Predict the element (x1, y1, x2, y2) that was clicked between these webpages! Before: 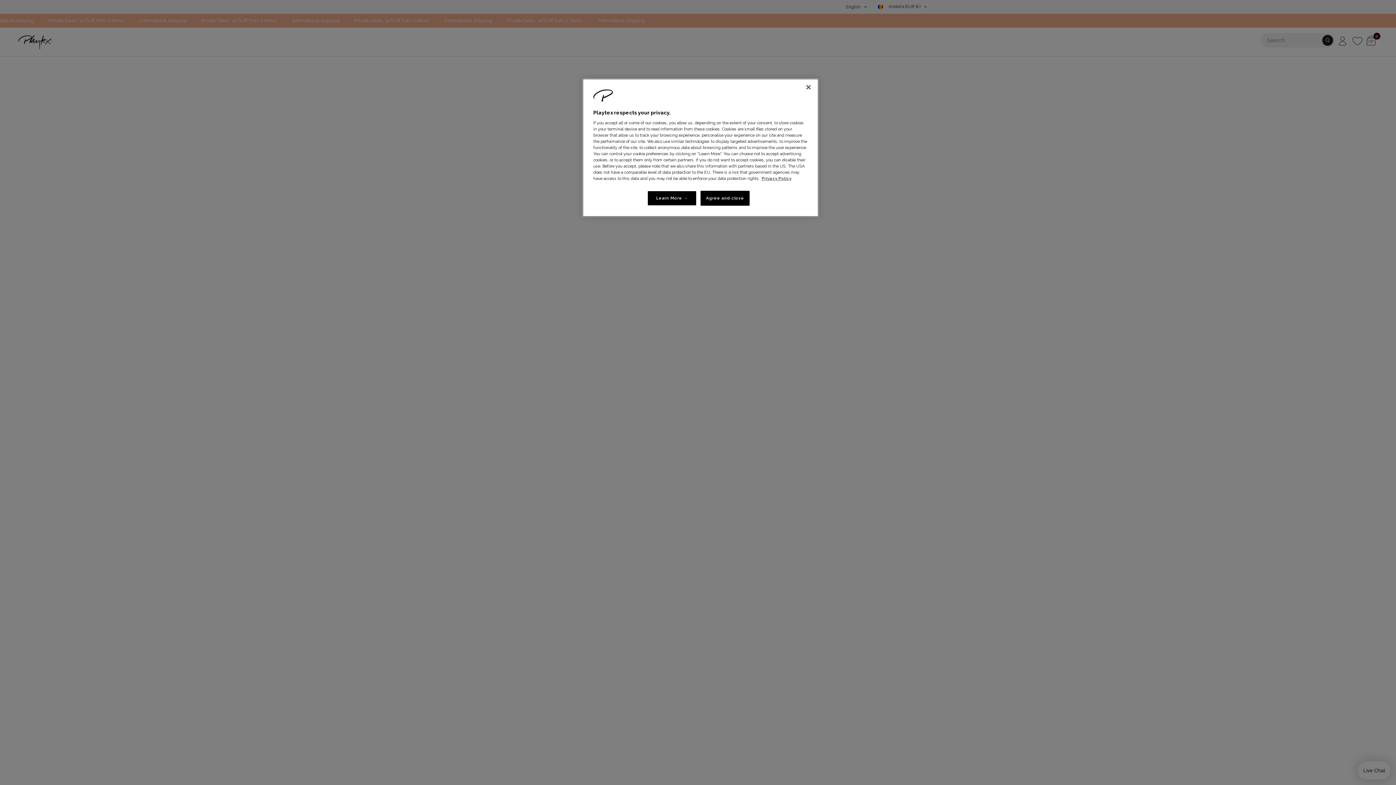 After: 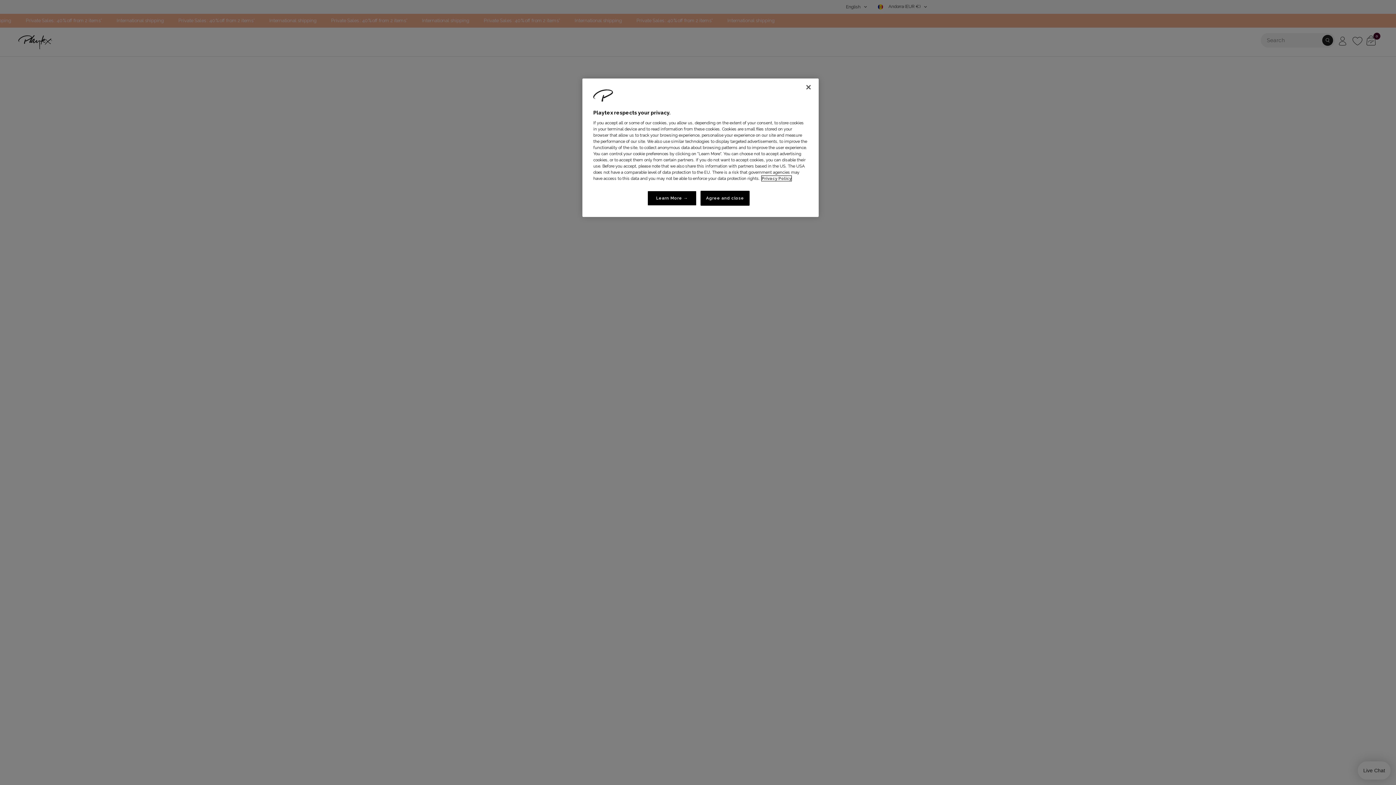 Action: label: More information about your privacy, opens in a new tab bbox: (761, 176, 791, 181)